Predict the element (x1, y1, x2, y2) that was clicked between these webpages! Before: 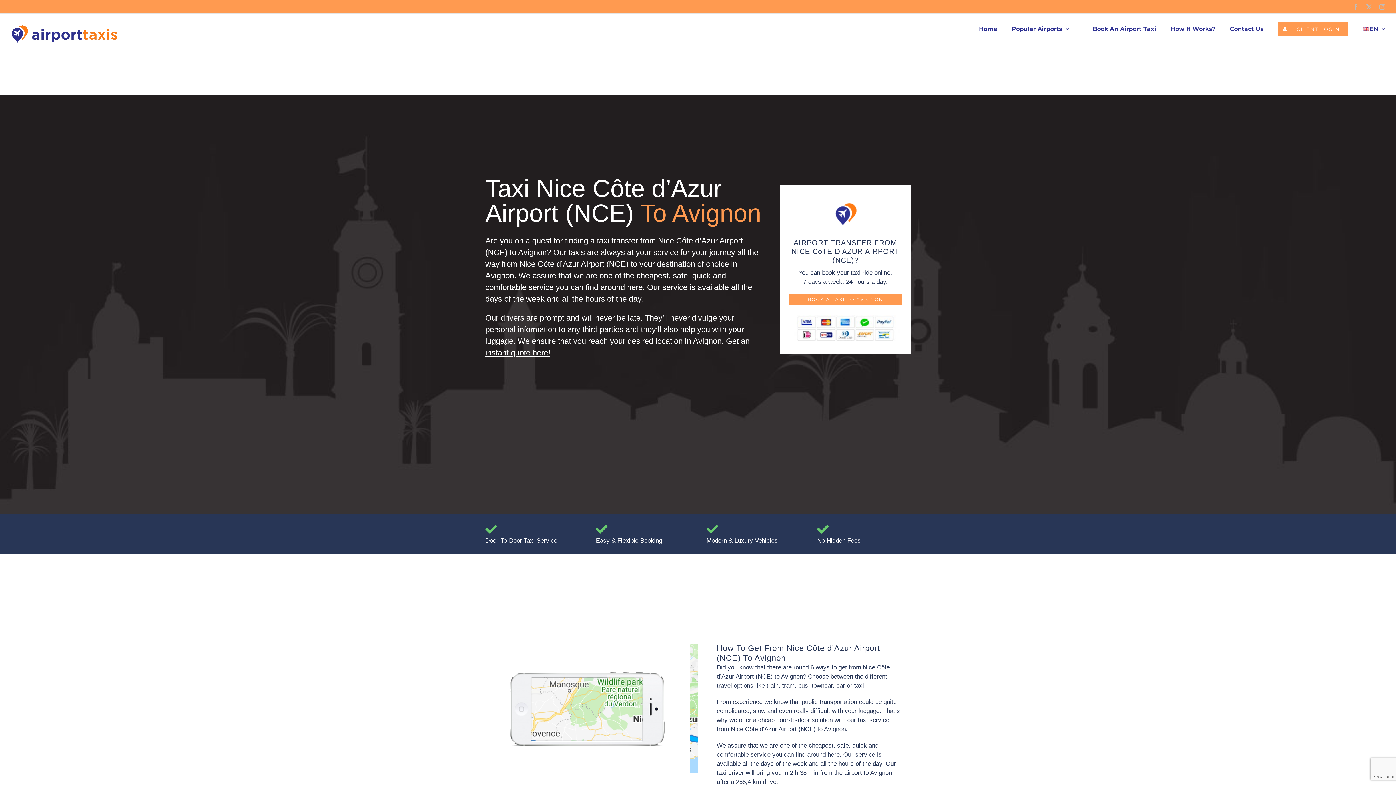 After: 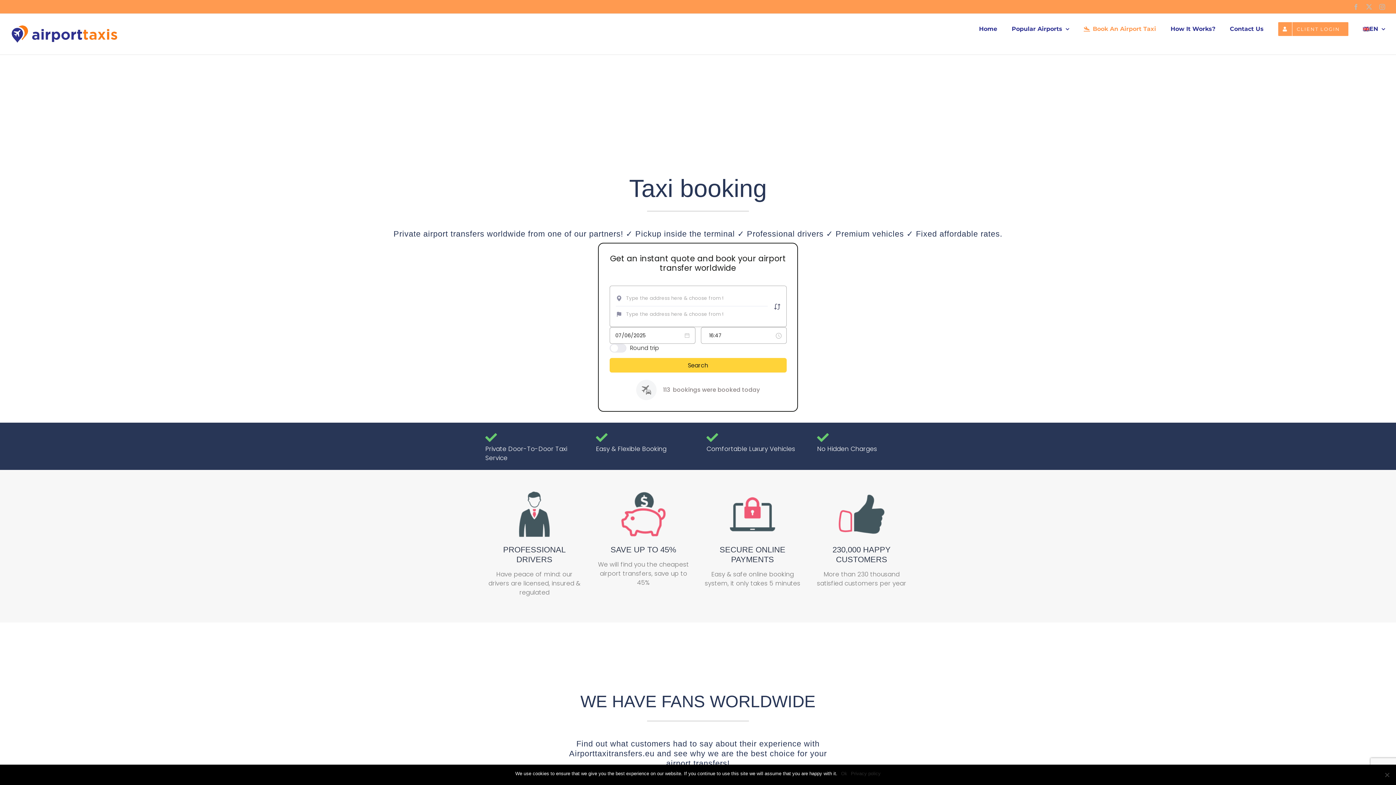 Action: bbox: (1084, 13, 1156, 44) label: Book An Airport Taxi